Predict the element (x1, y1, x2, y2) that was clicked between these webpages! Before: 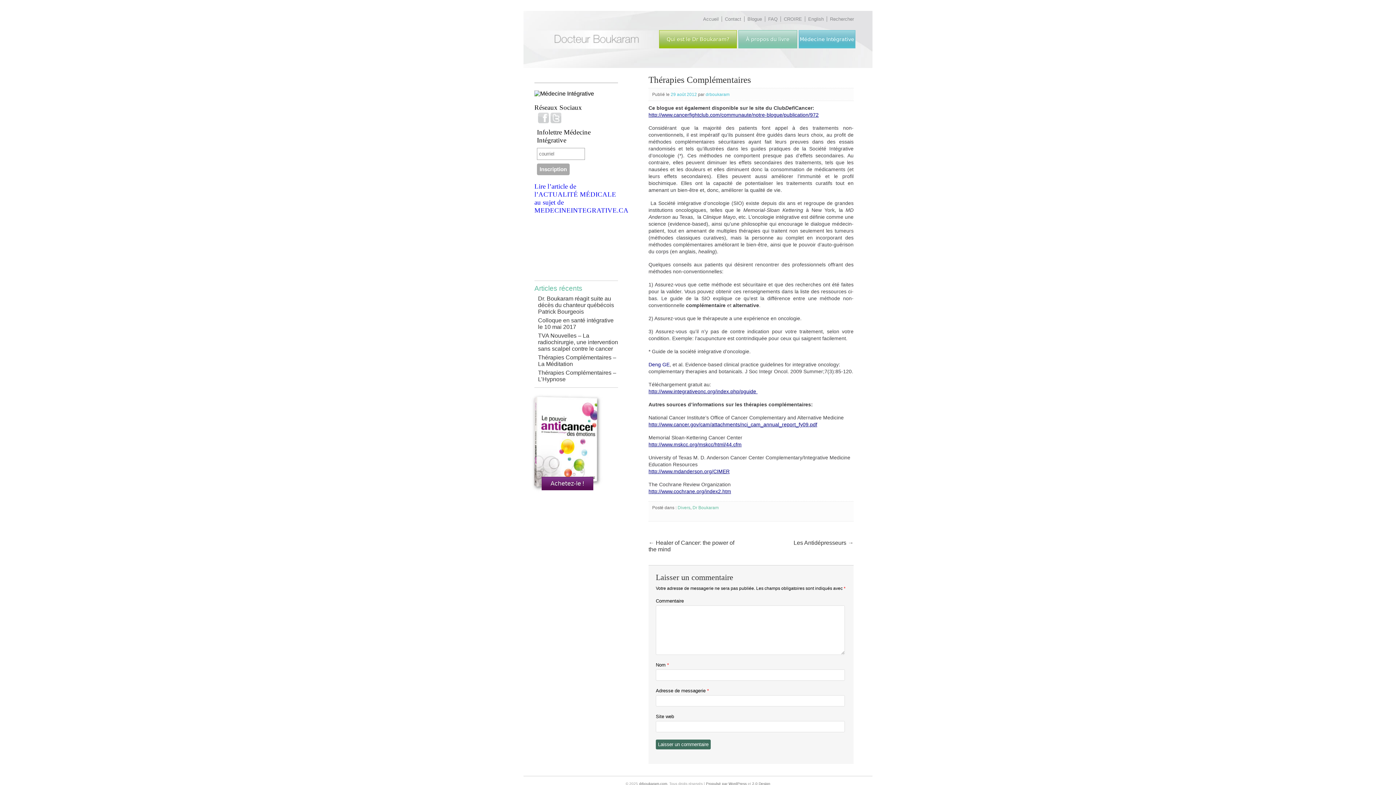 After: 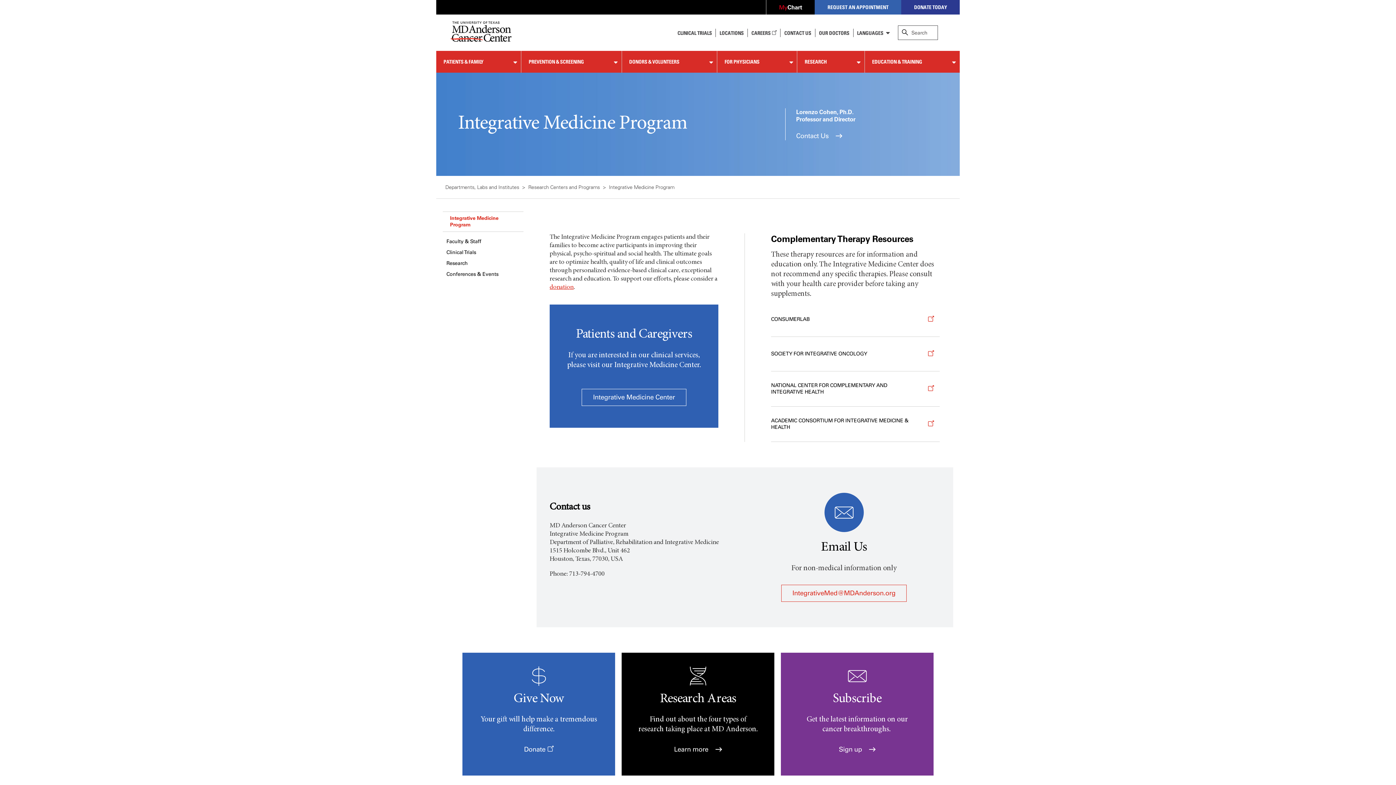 Action: bbox: (648, 468, 729, 474) label: http://www.mdanderson.org/CIMER